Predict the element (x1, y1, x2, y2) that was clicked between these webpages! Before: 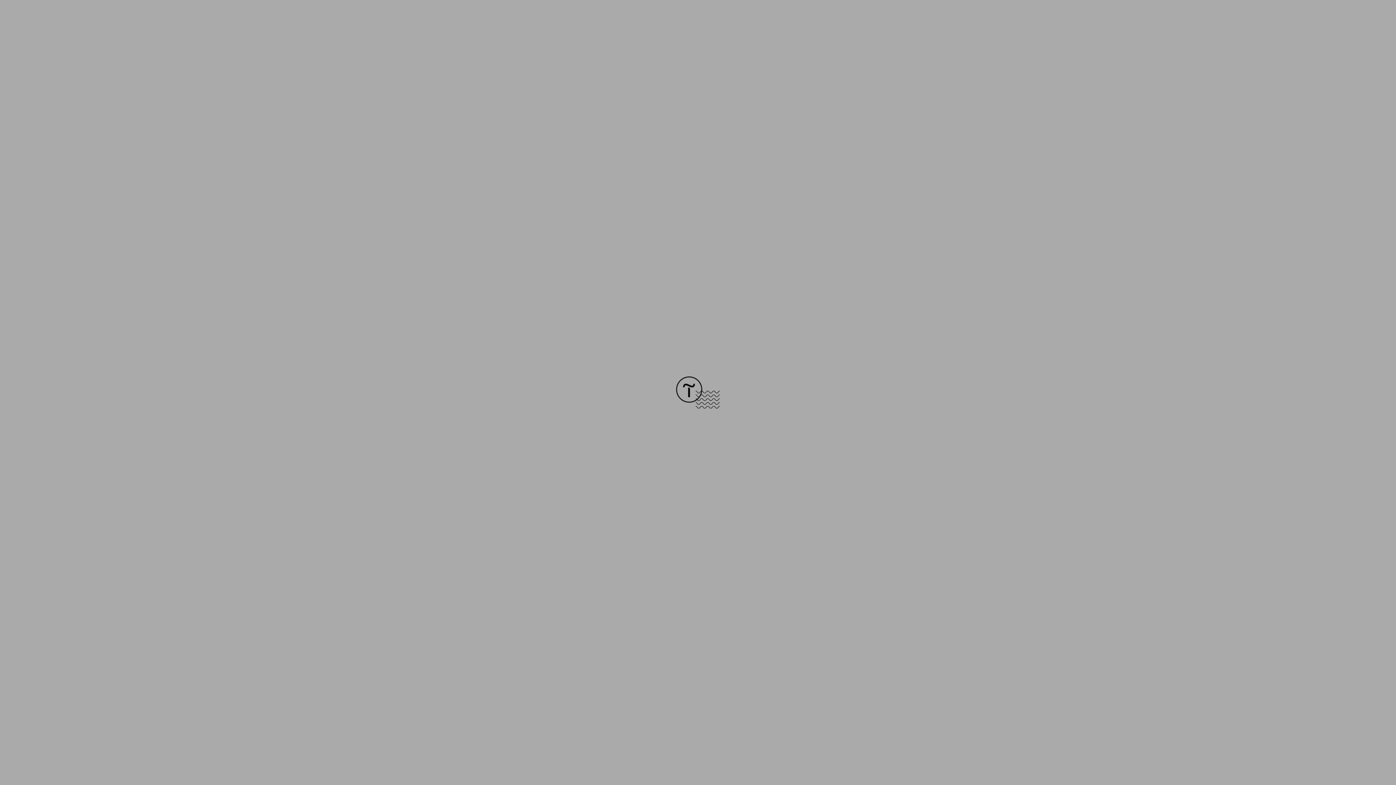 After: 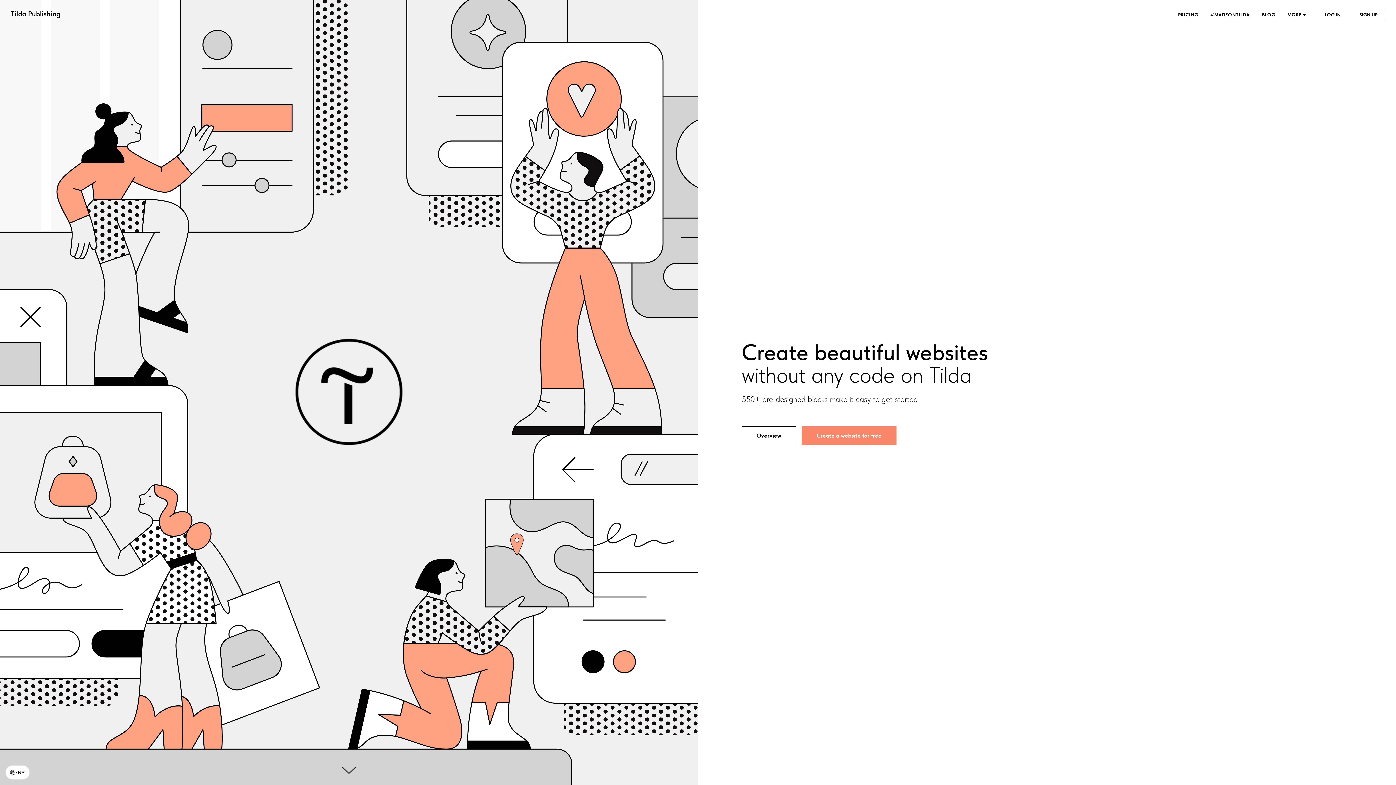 Action: bbox: (676, 403, 720, 409)